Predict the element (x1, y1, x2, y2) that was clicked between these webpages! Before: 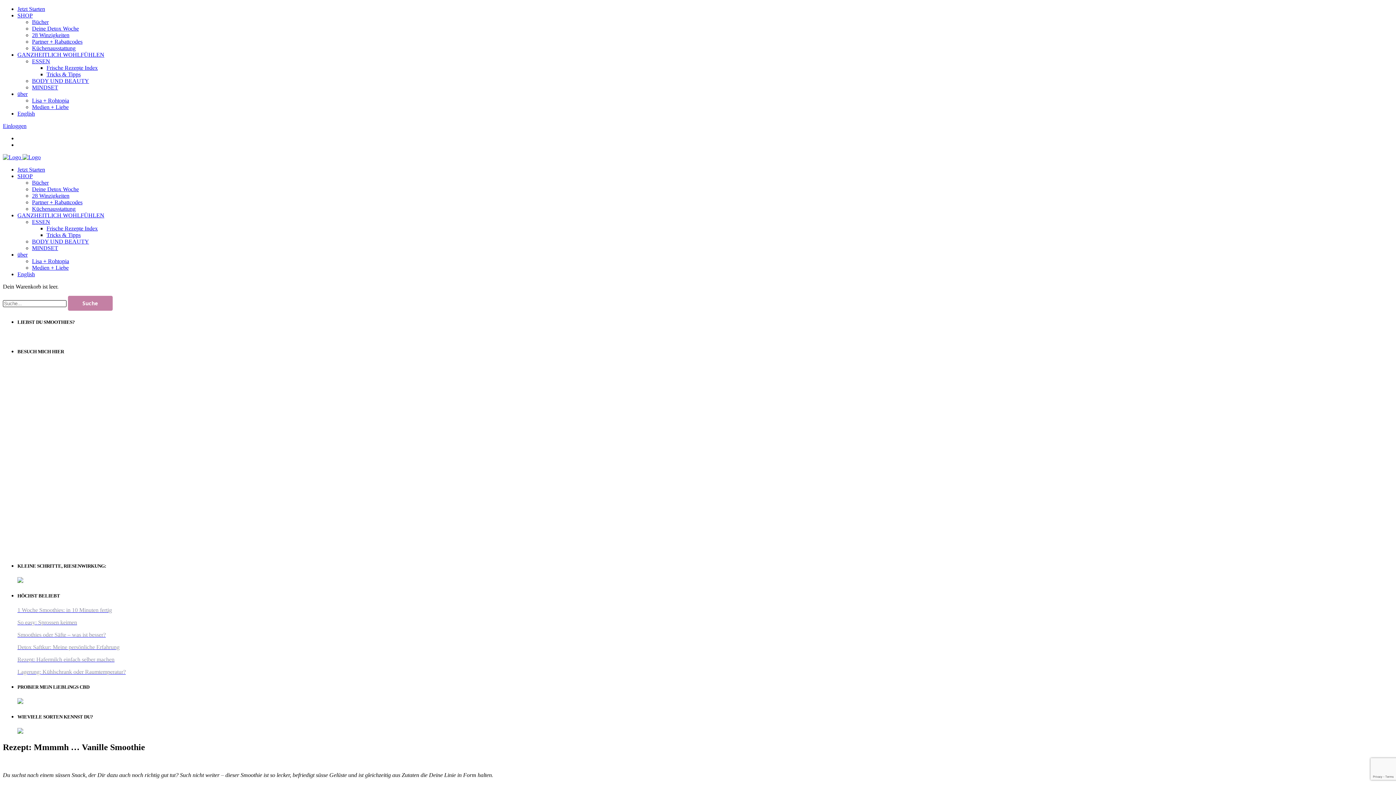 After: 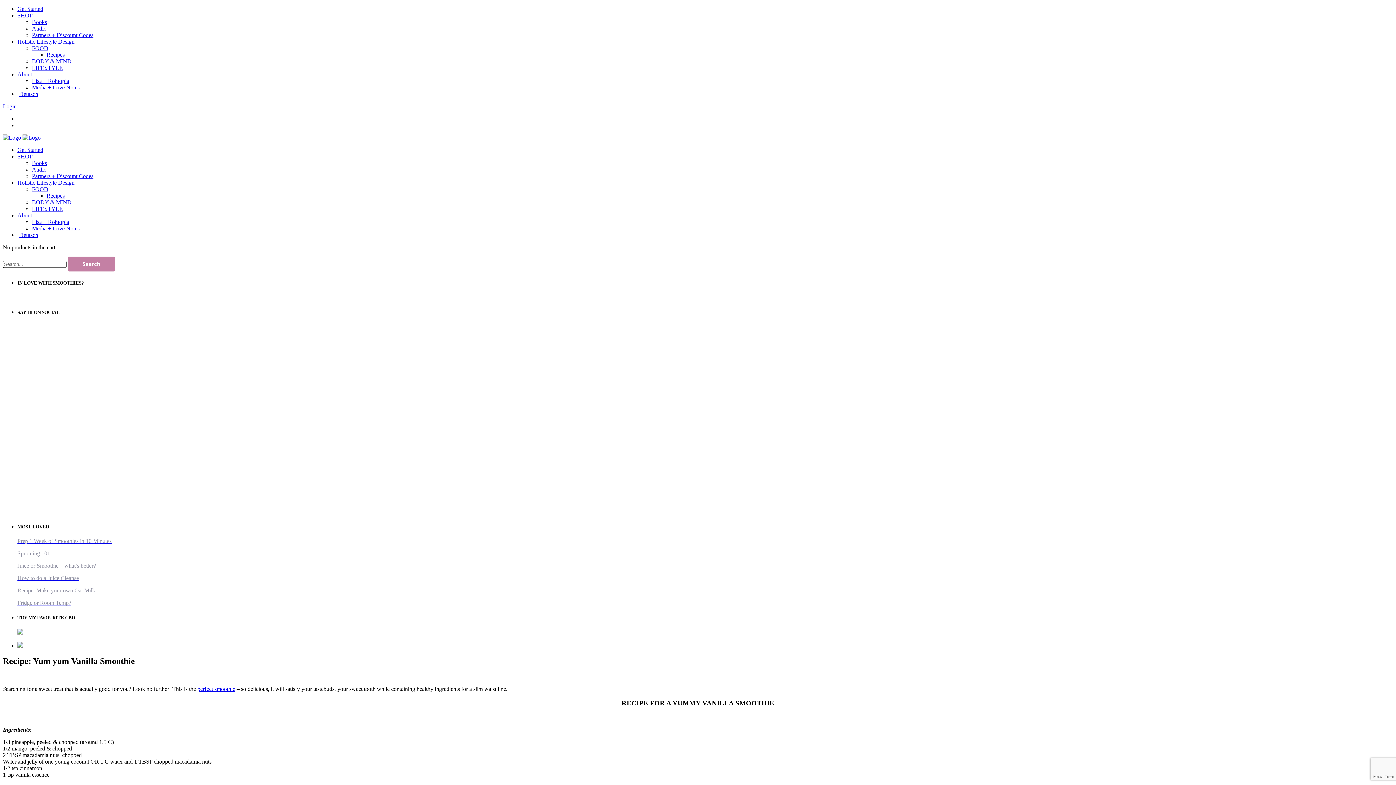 Action: label: English bbox: (17, 110, 34, 116)